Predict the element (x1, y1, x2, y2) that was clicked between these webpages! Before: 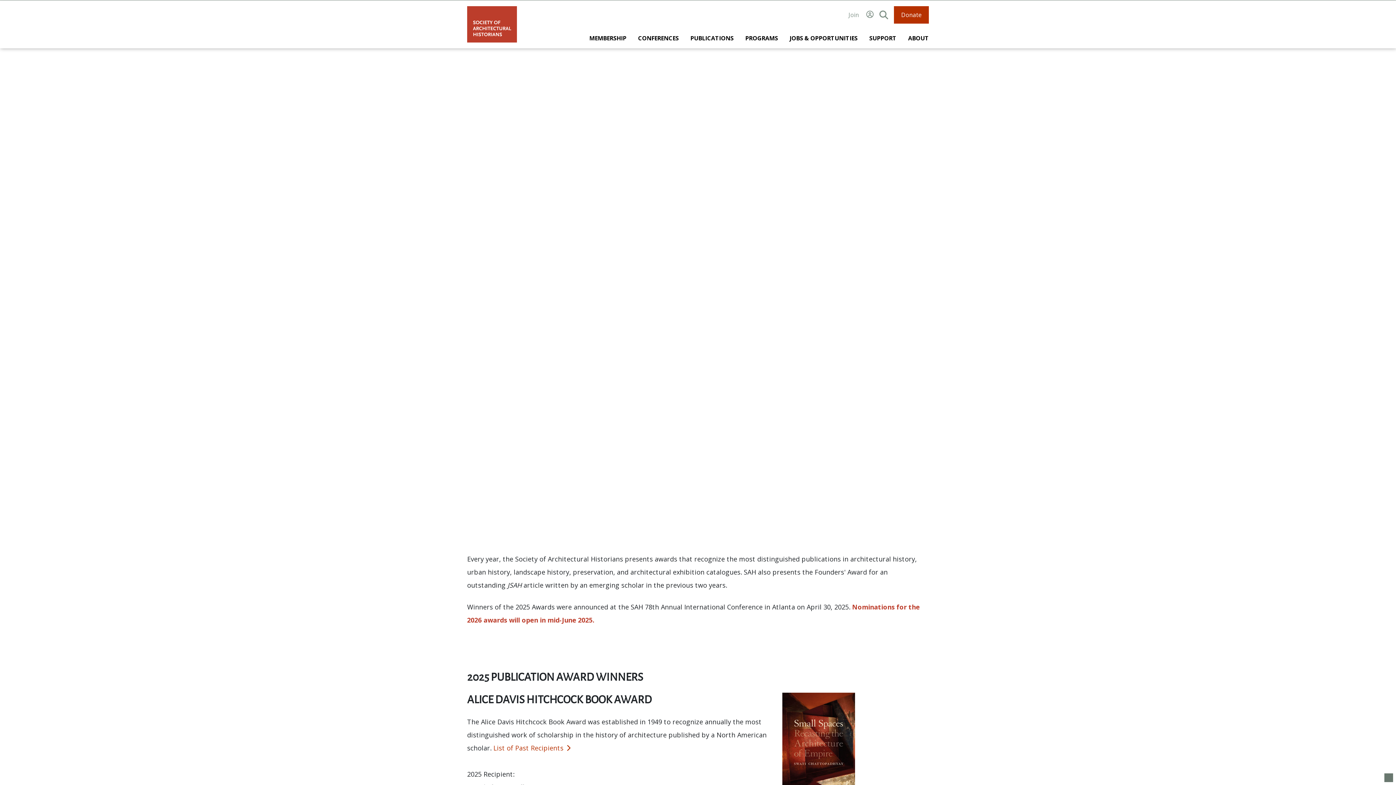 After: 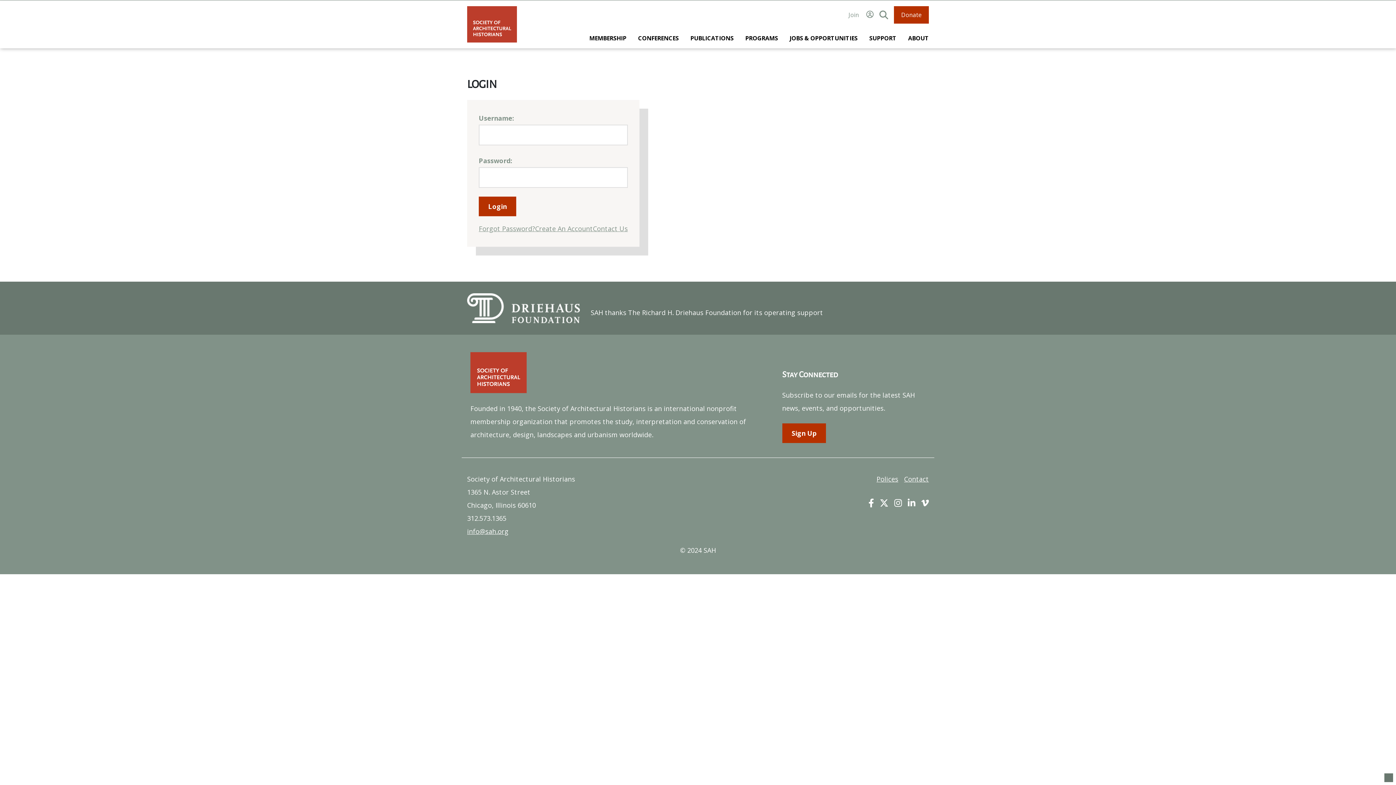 Action: bbox: (866, 10, 873, 18)